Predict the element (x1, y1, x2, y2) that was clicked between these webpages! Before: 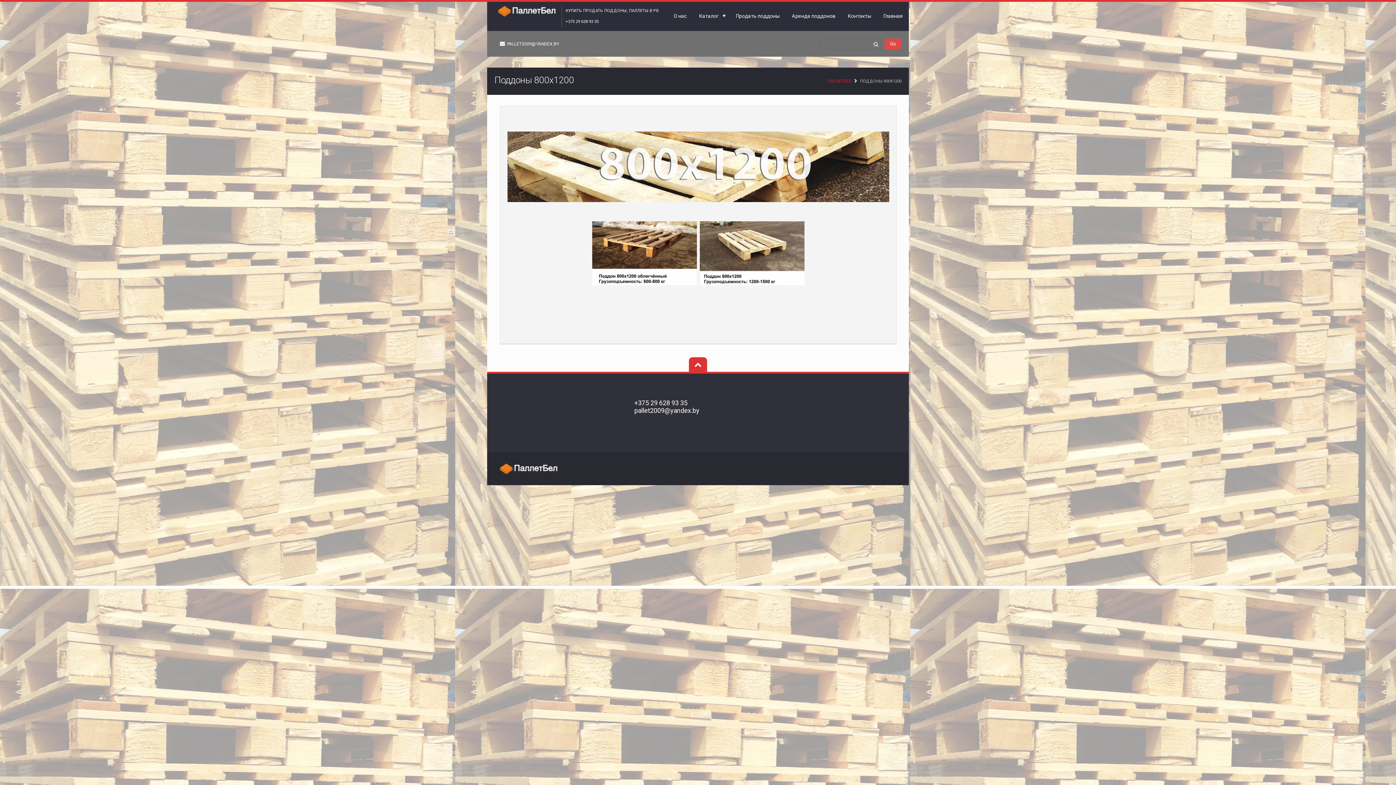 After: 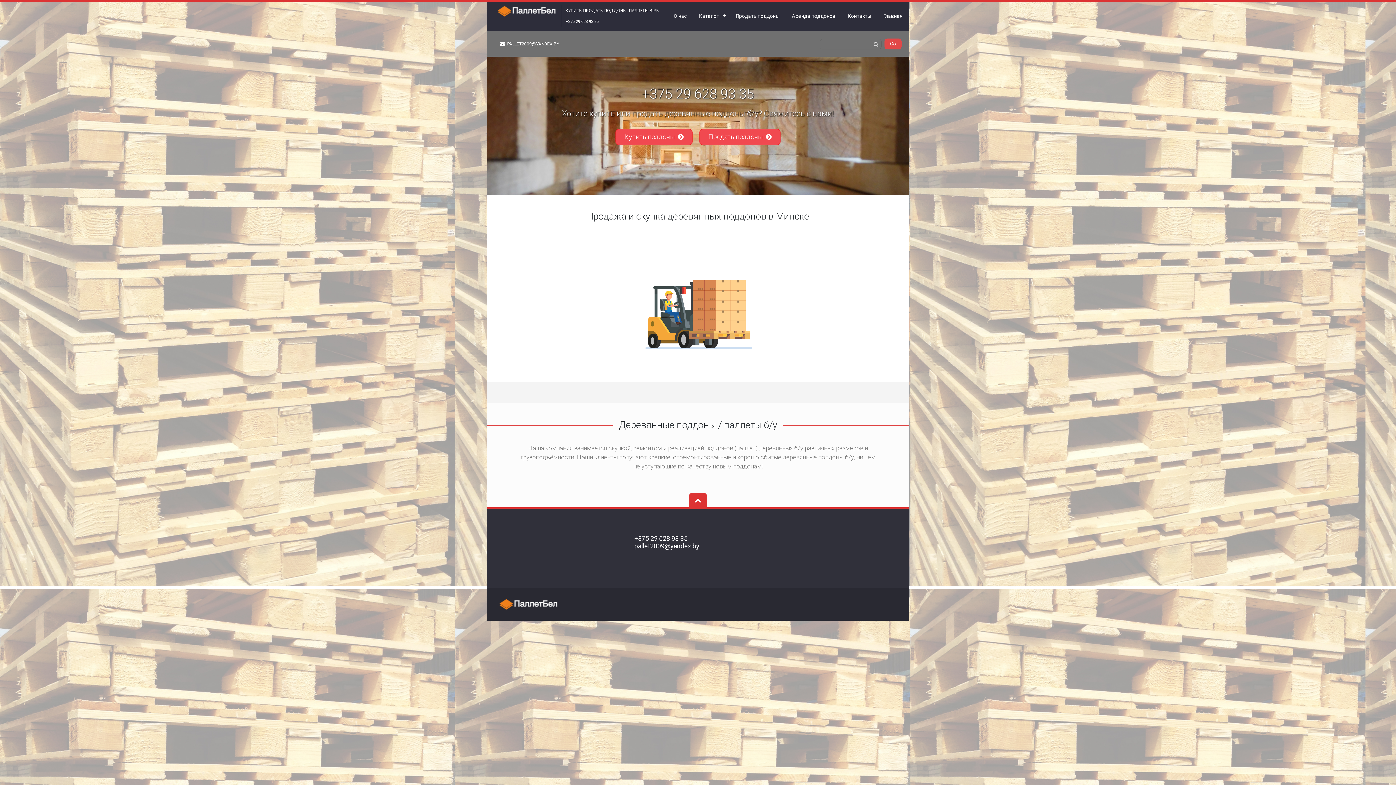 Action: label: ПАЛЛЕТБЕЛ bbox: (827, 78, 851, 83)